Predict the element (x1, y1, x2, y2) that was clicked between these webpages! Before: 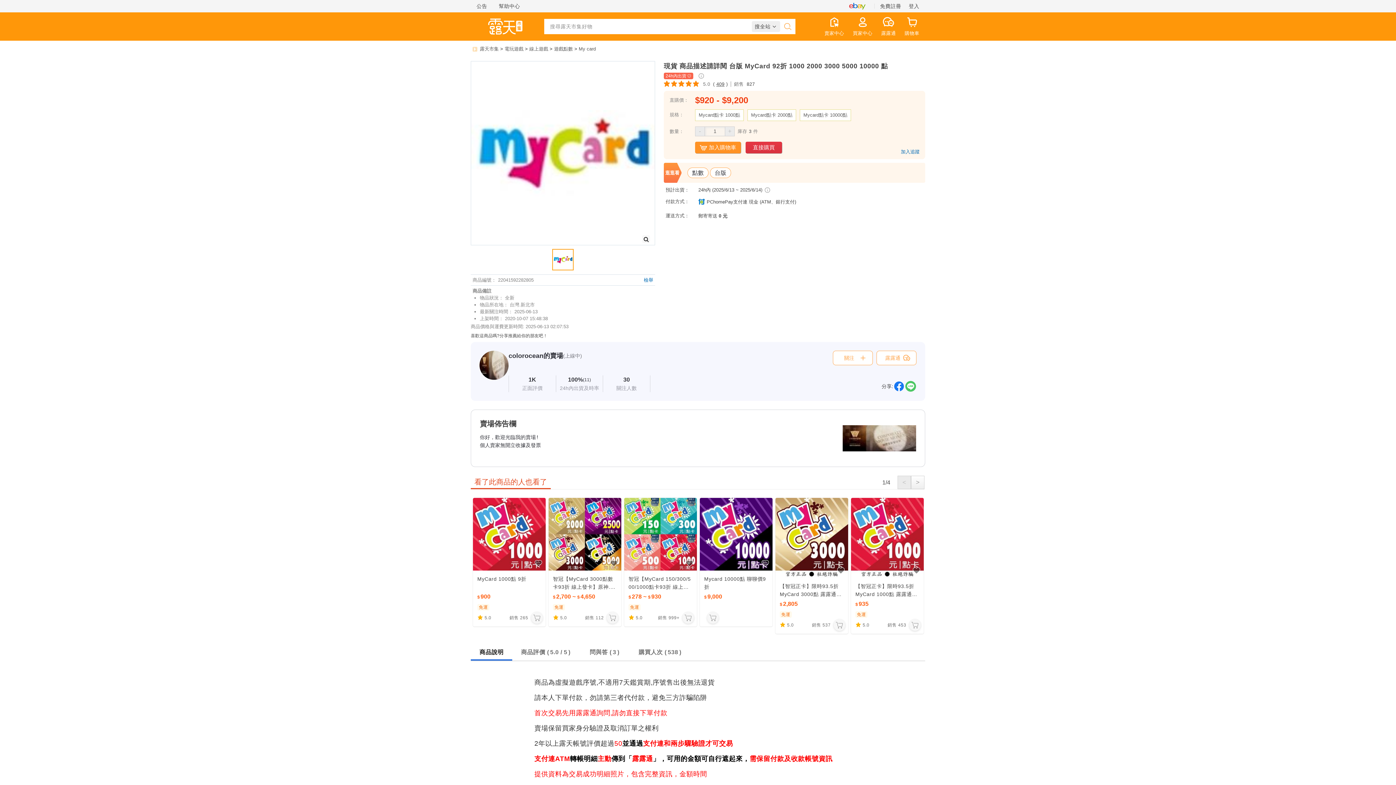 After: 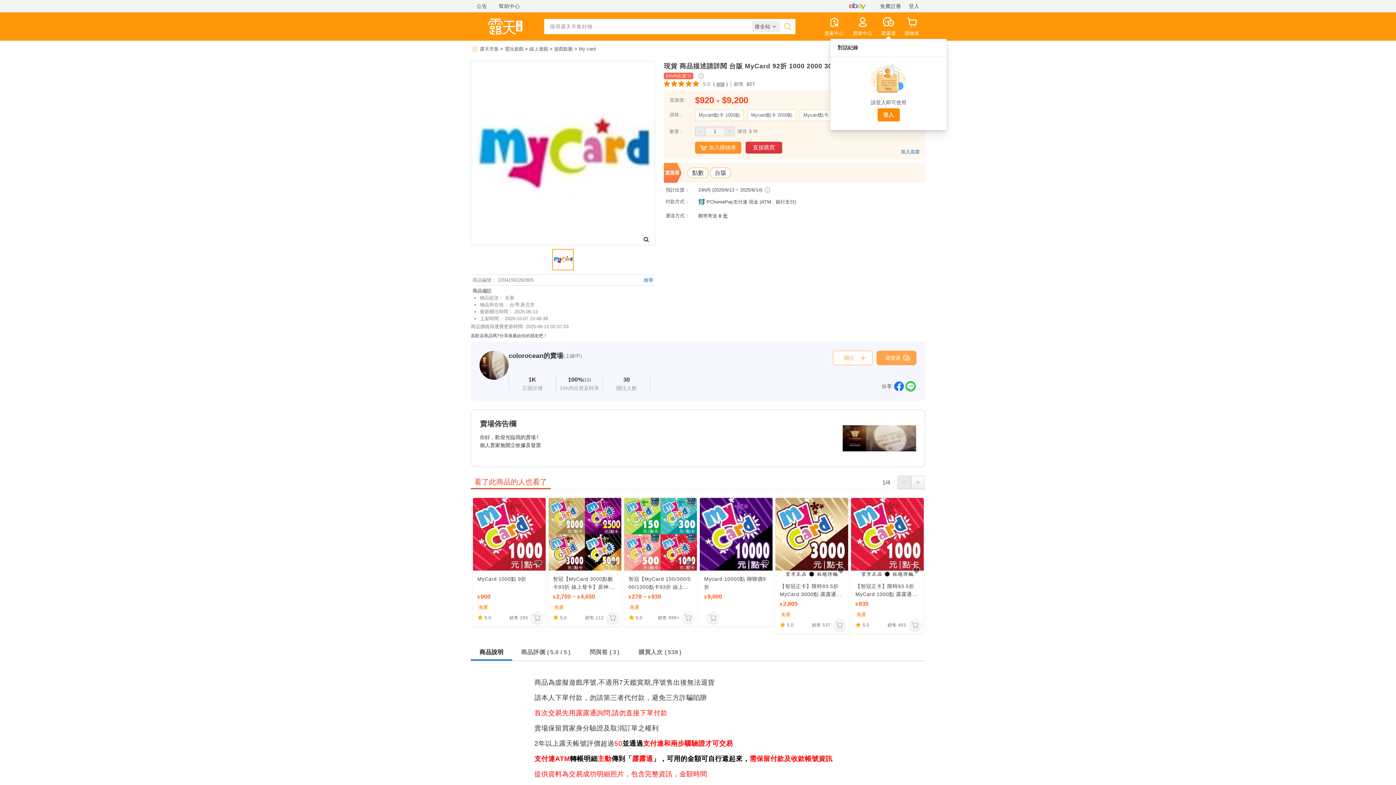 Action: bbox: (876, 350, 916, 365) label: 露露通